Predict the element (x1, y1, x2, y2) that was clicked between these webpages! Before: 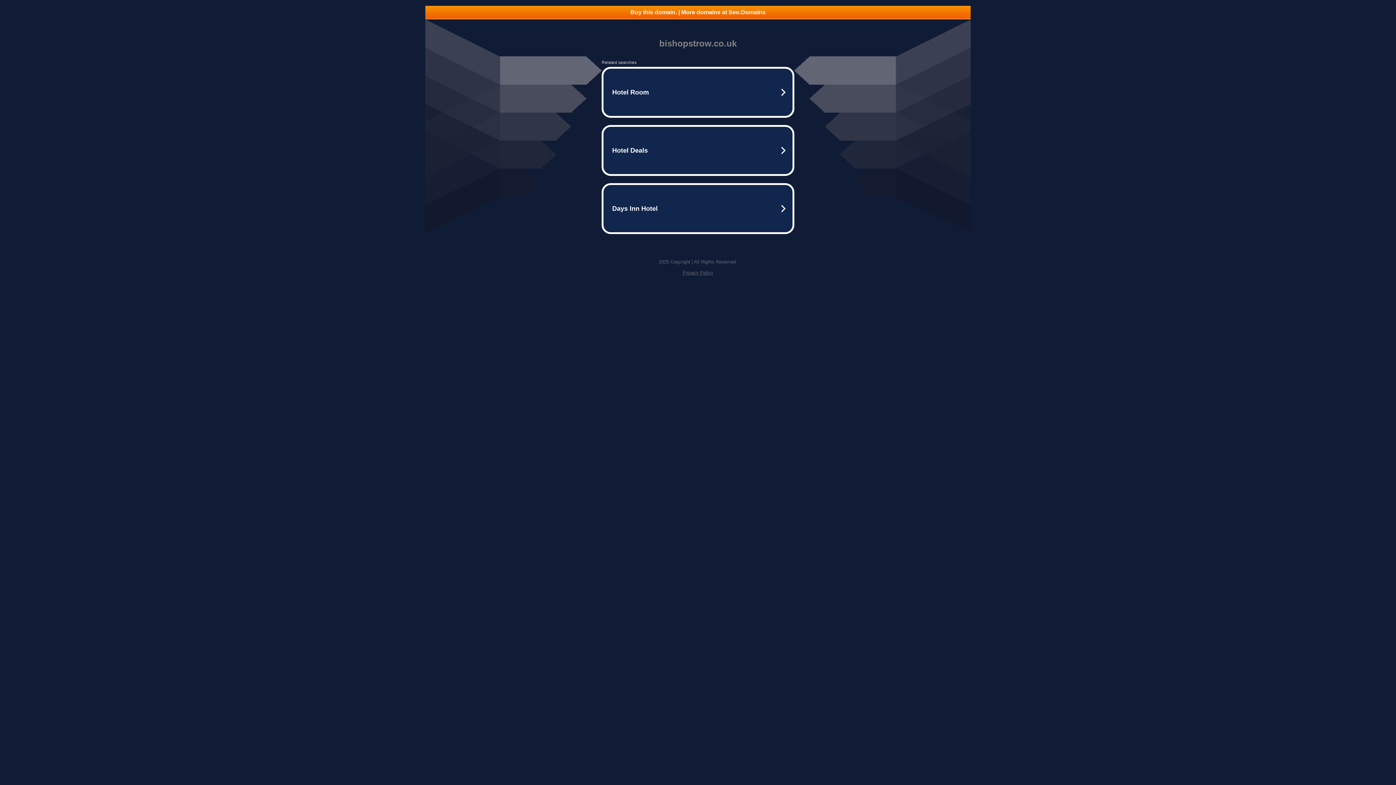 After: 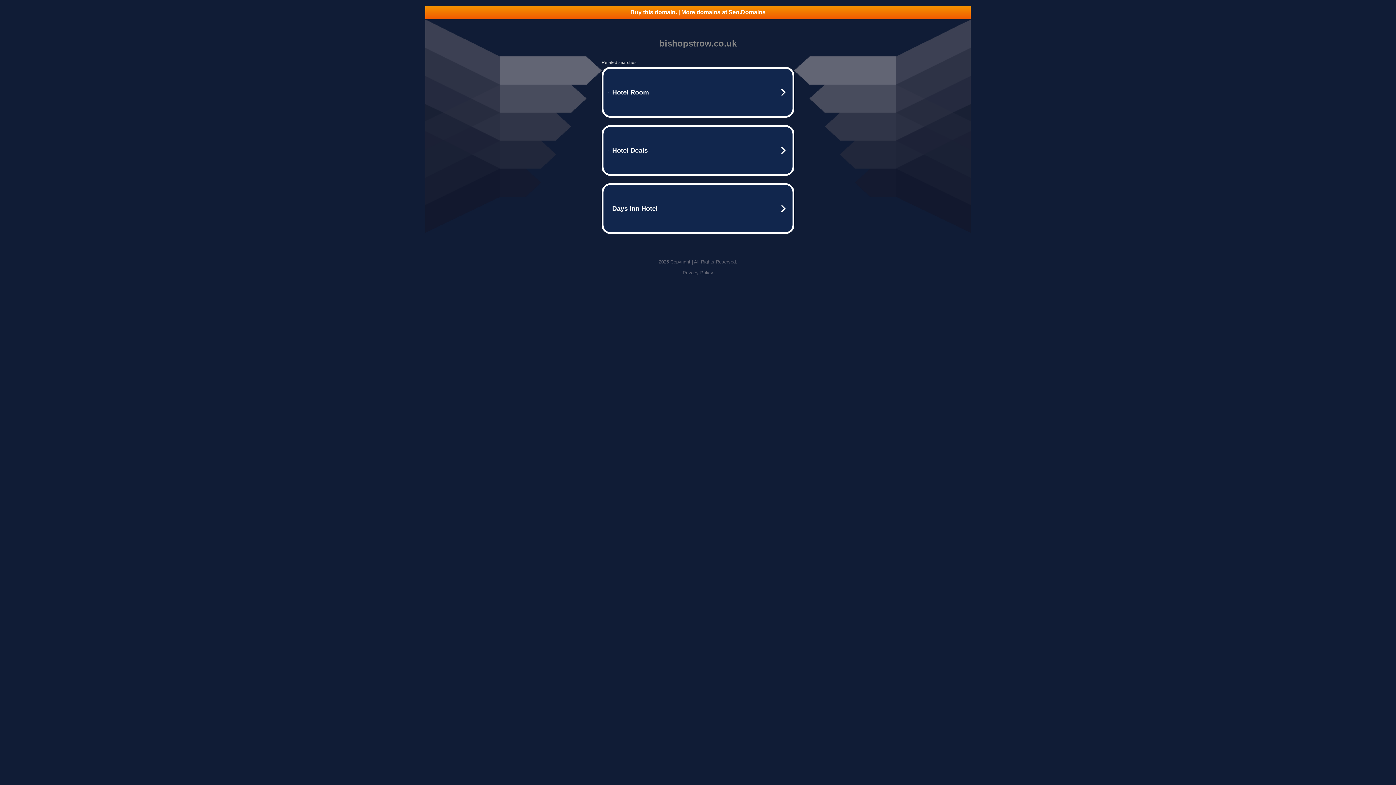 Action: bbox: (425, 5, 970, 18) label: Buy this domain. | More domains at Seo.Domains